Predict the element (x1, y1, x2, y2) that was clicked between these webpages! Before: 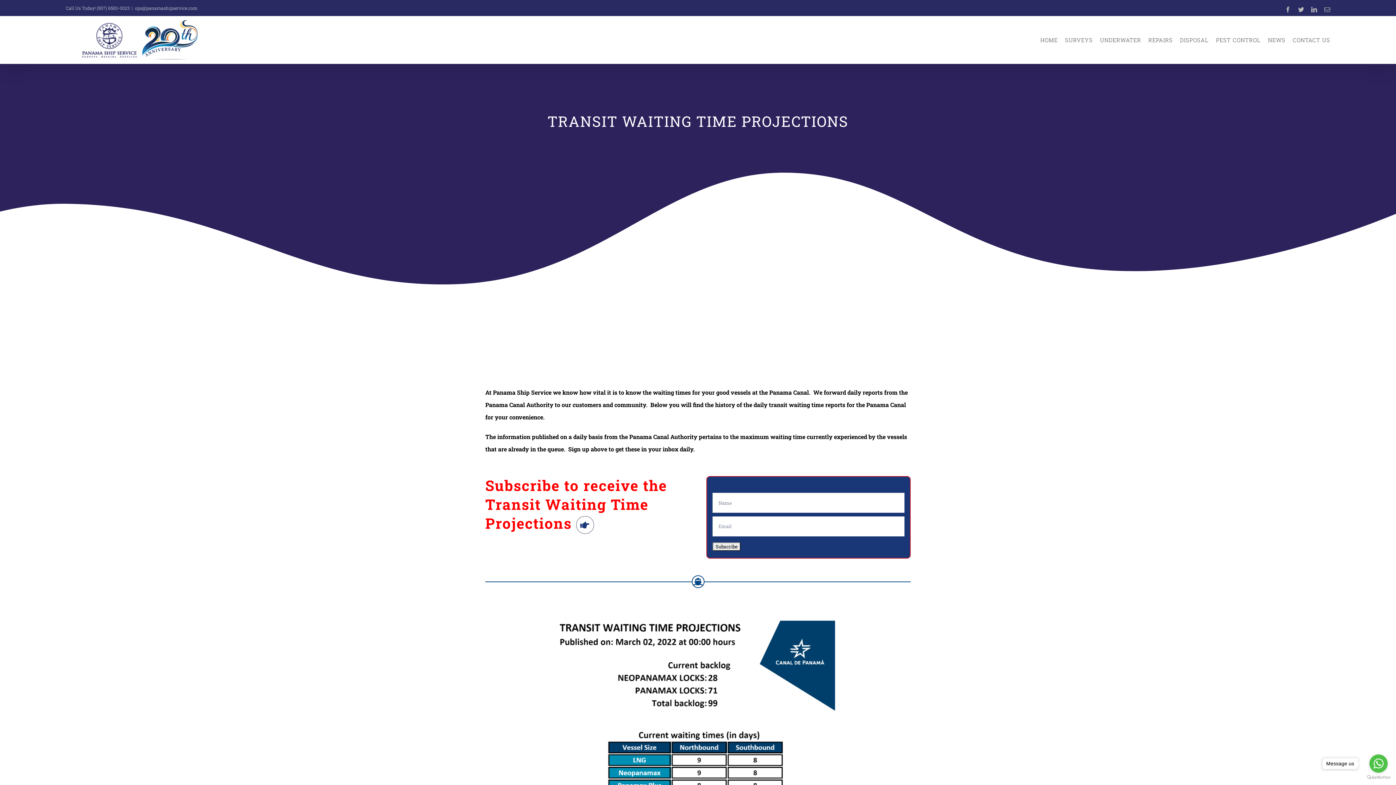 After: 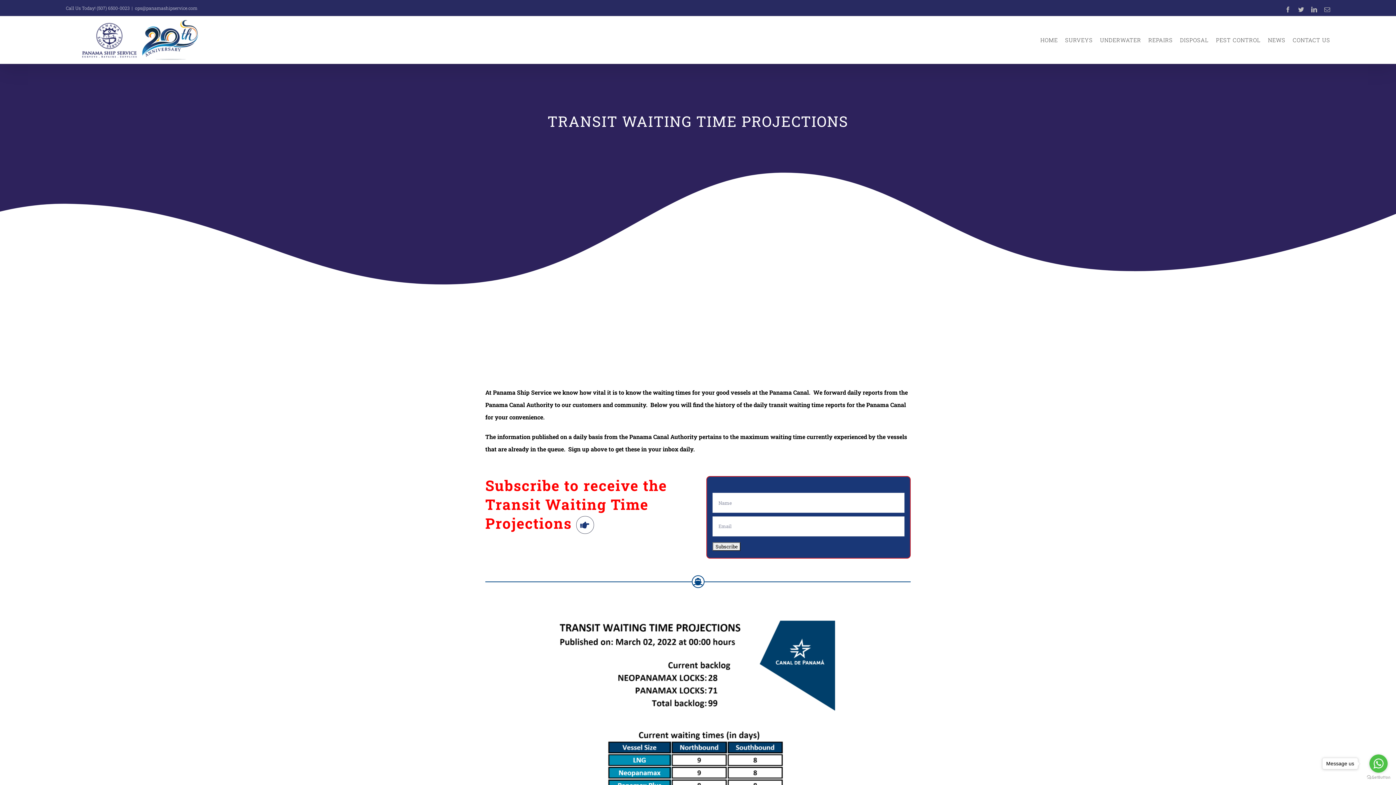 Action: bbox: (1311, 6, 1317, 12) label: LinkedIn